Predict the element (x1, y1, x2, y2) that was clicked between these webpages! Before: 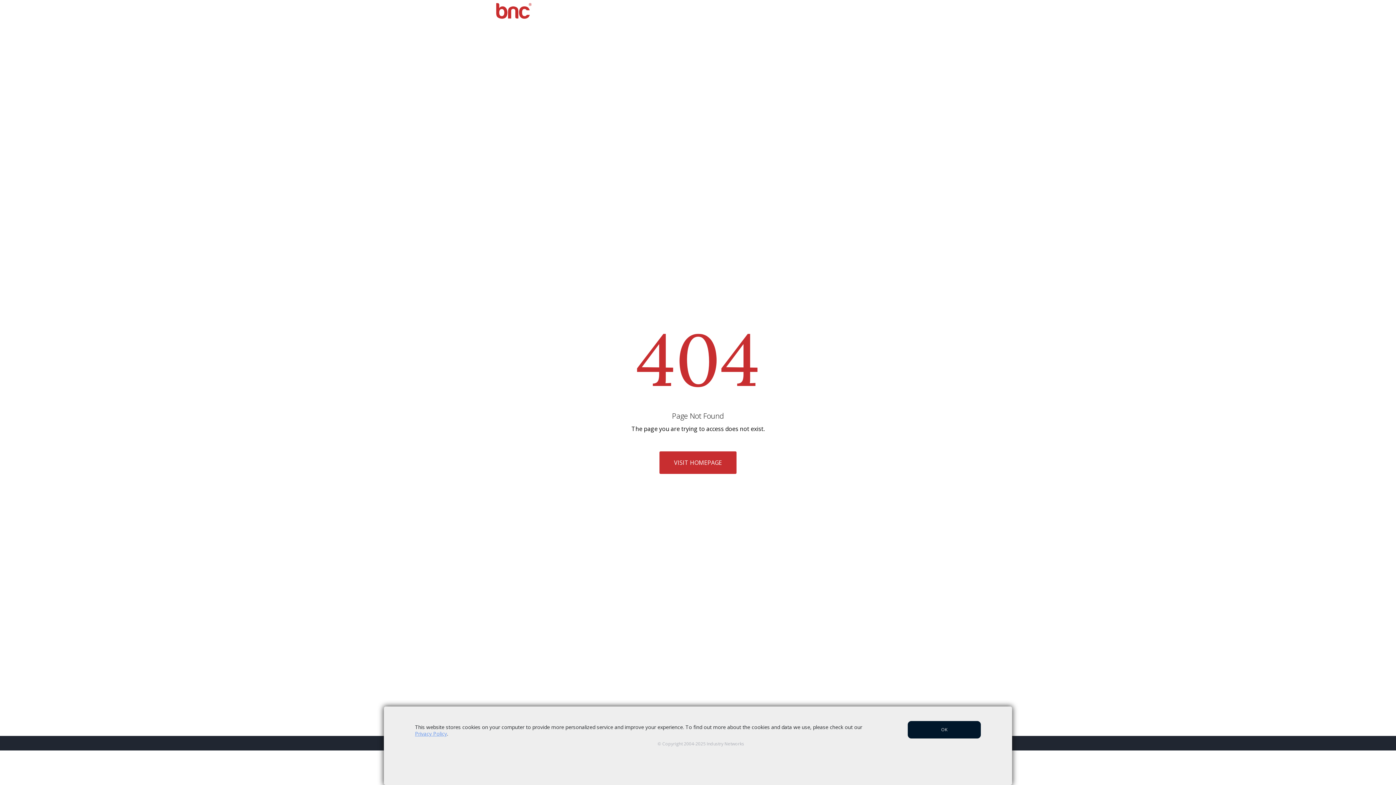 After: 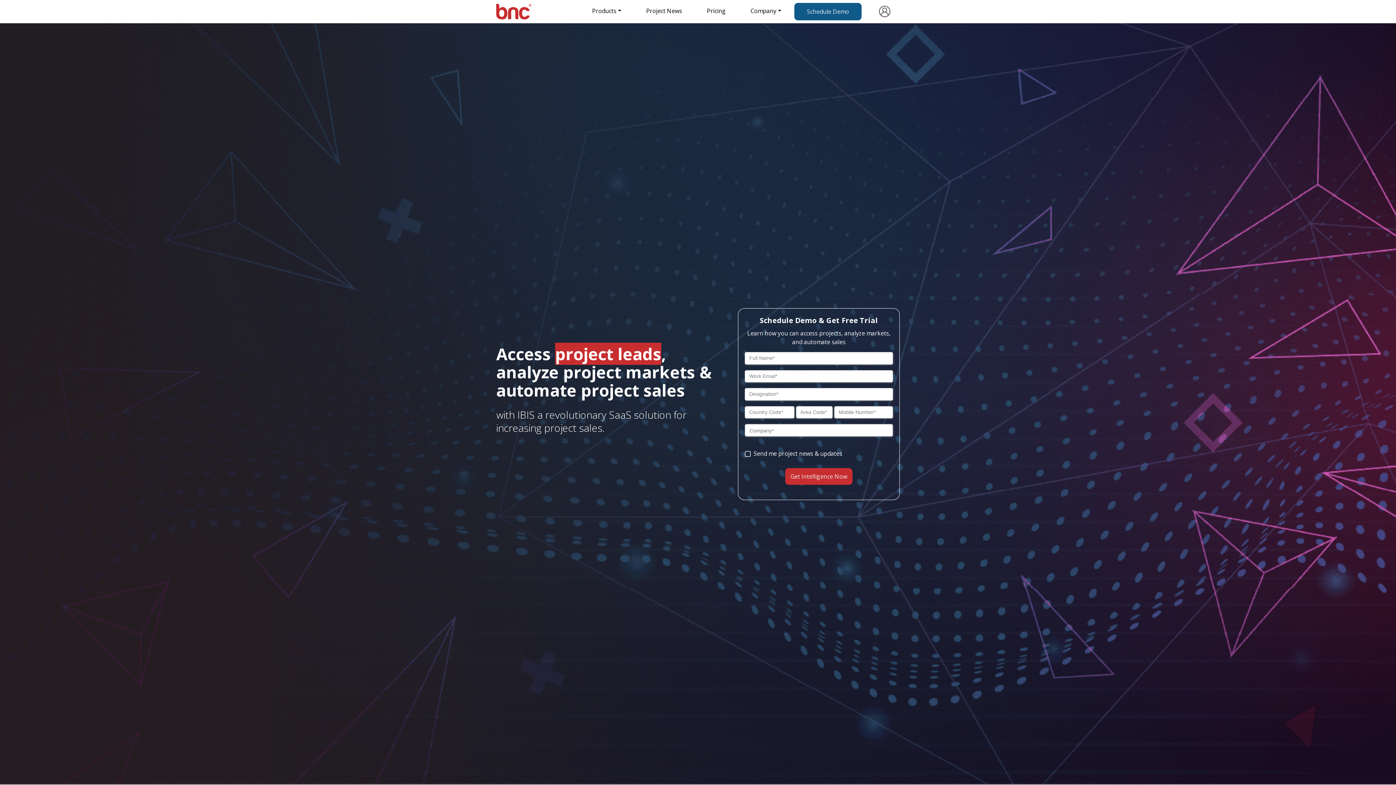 Action: bbox: (496, 0, 569, 21)